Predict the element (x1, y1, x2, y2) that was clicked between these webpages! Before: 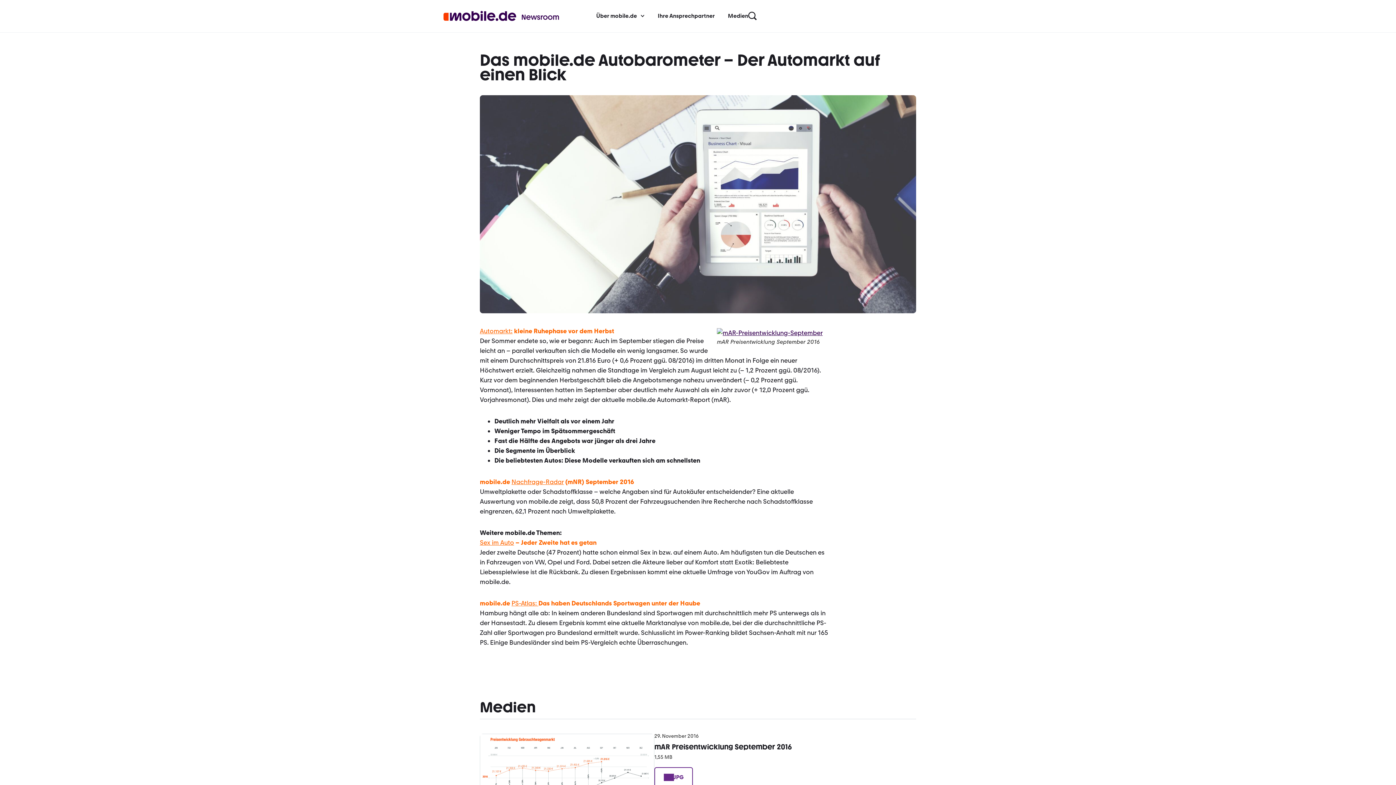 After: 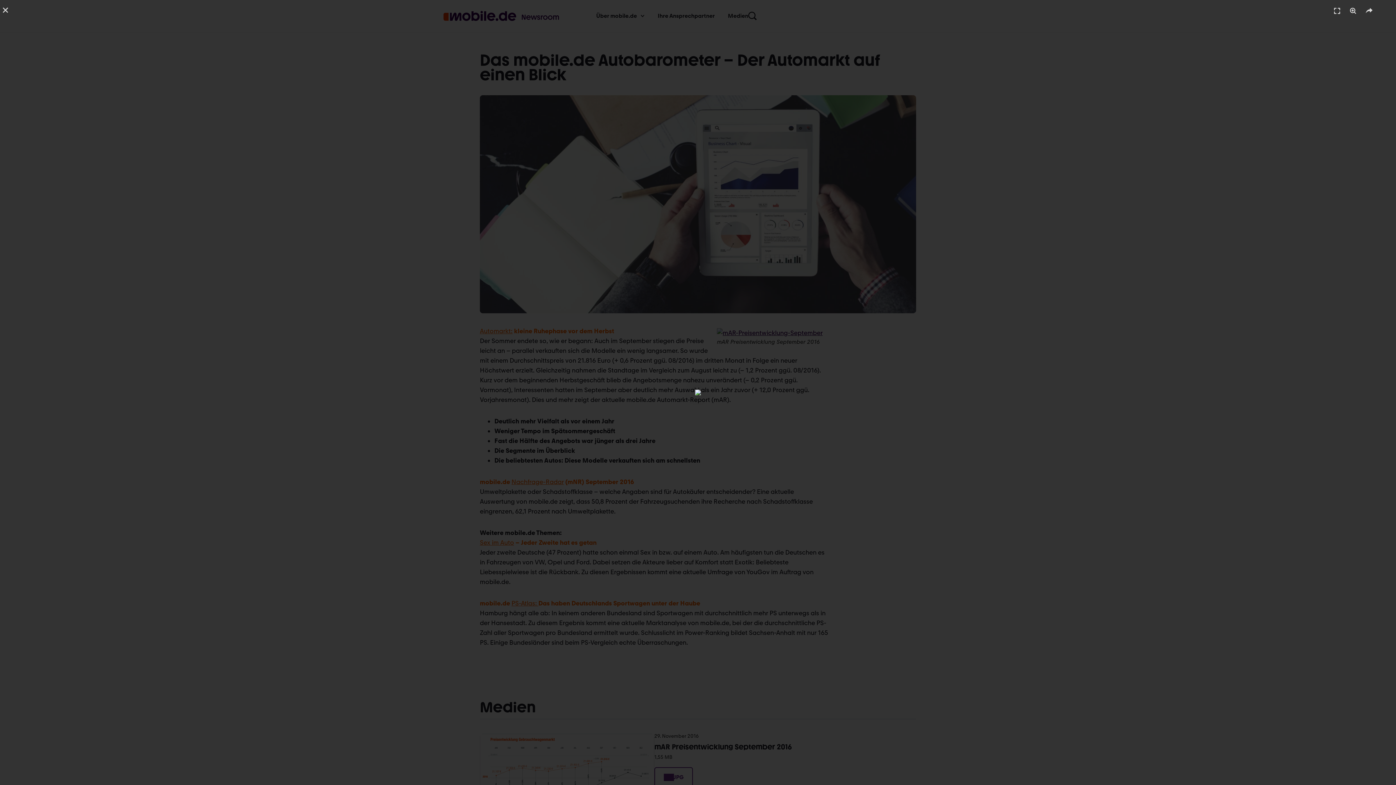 Action: bbox: (717, 328, 829, 338)